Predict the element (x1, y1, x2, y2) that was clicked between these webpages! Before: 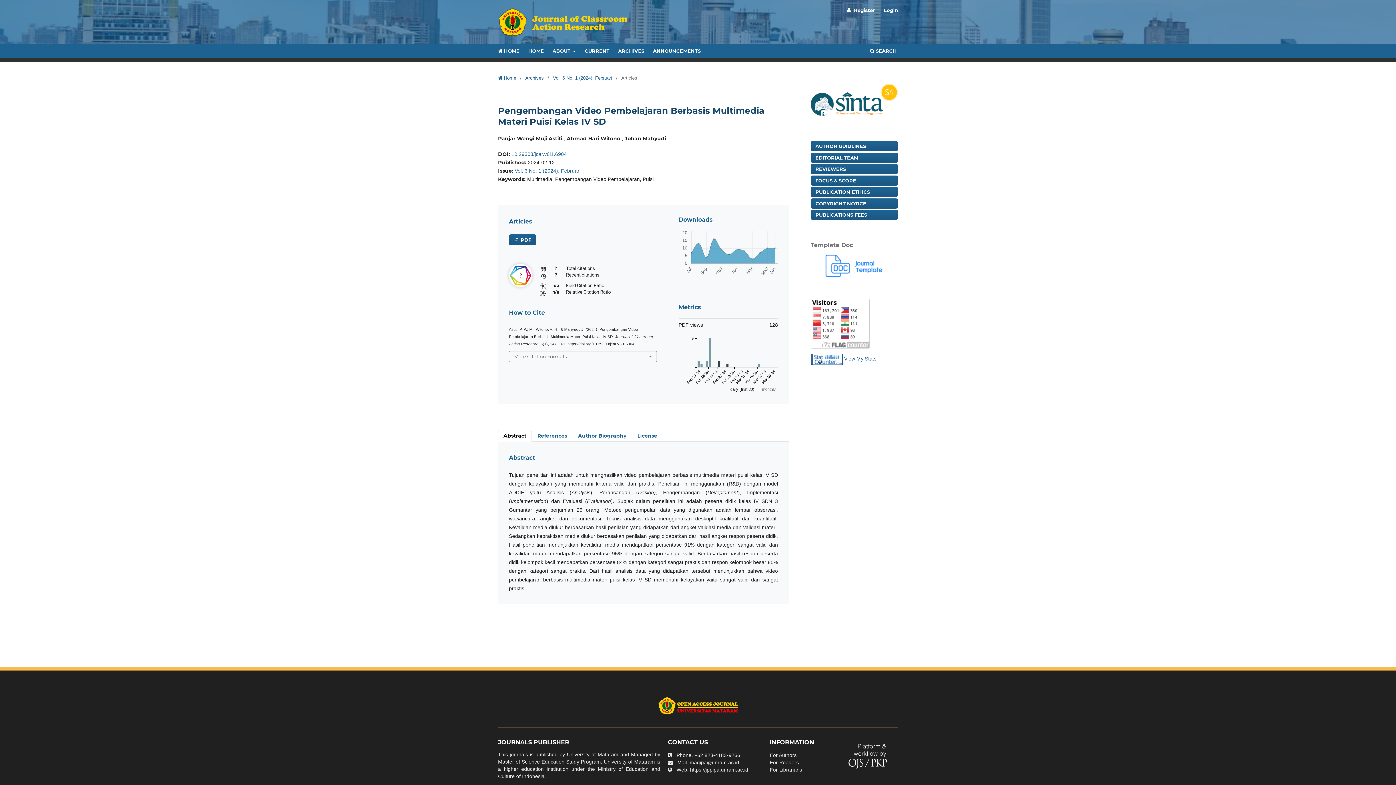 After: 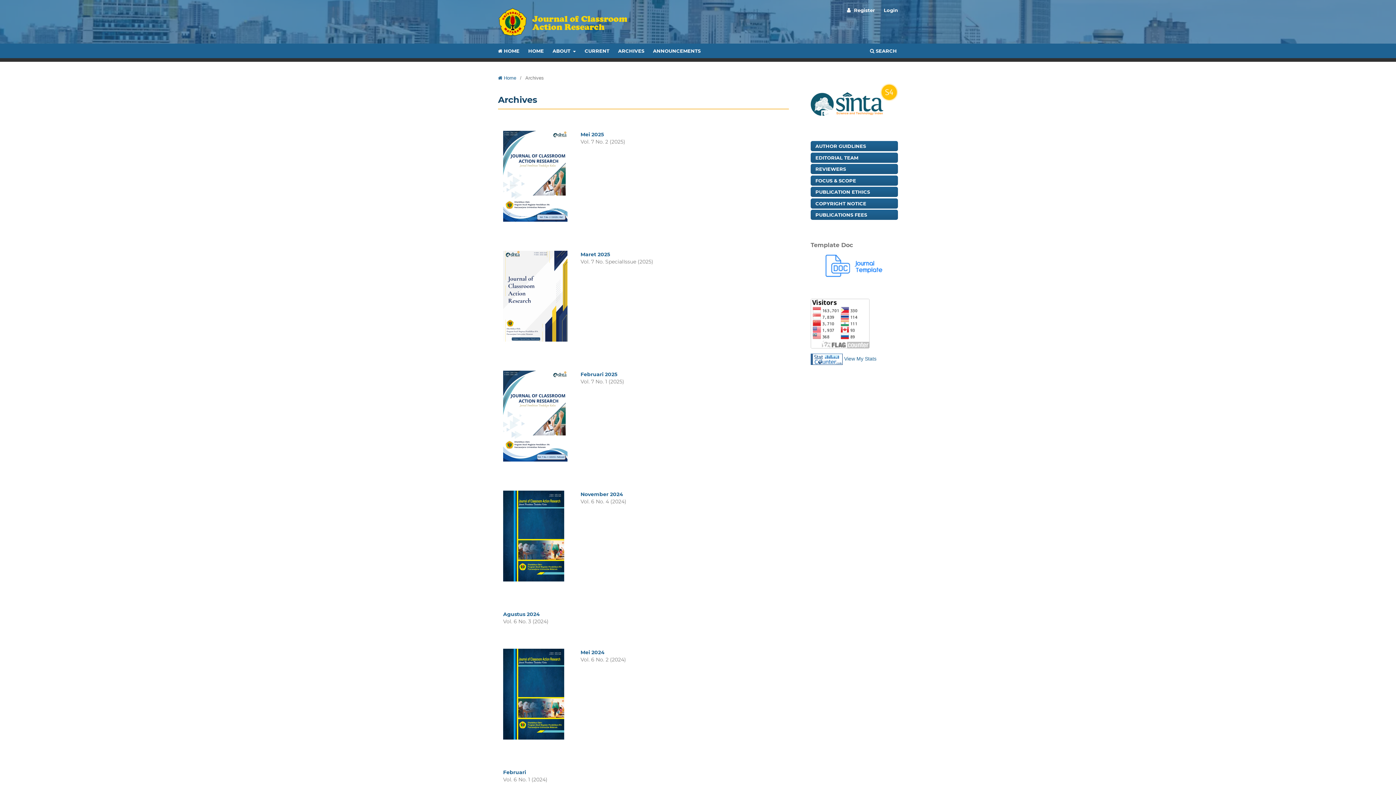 Action: label: Archives bbox: (525, 74, 544, 81)